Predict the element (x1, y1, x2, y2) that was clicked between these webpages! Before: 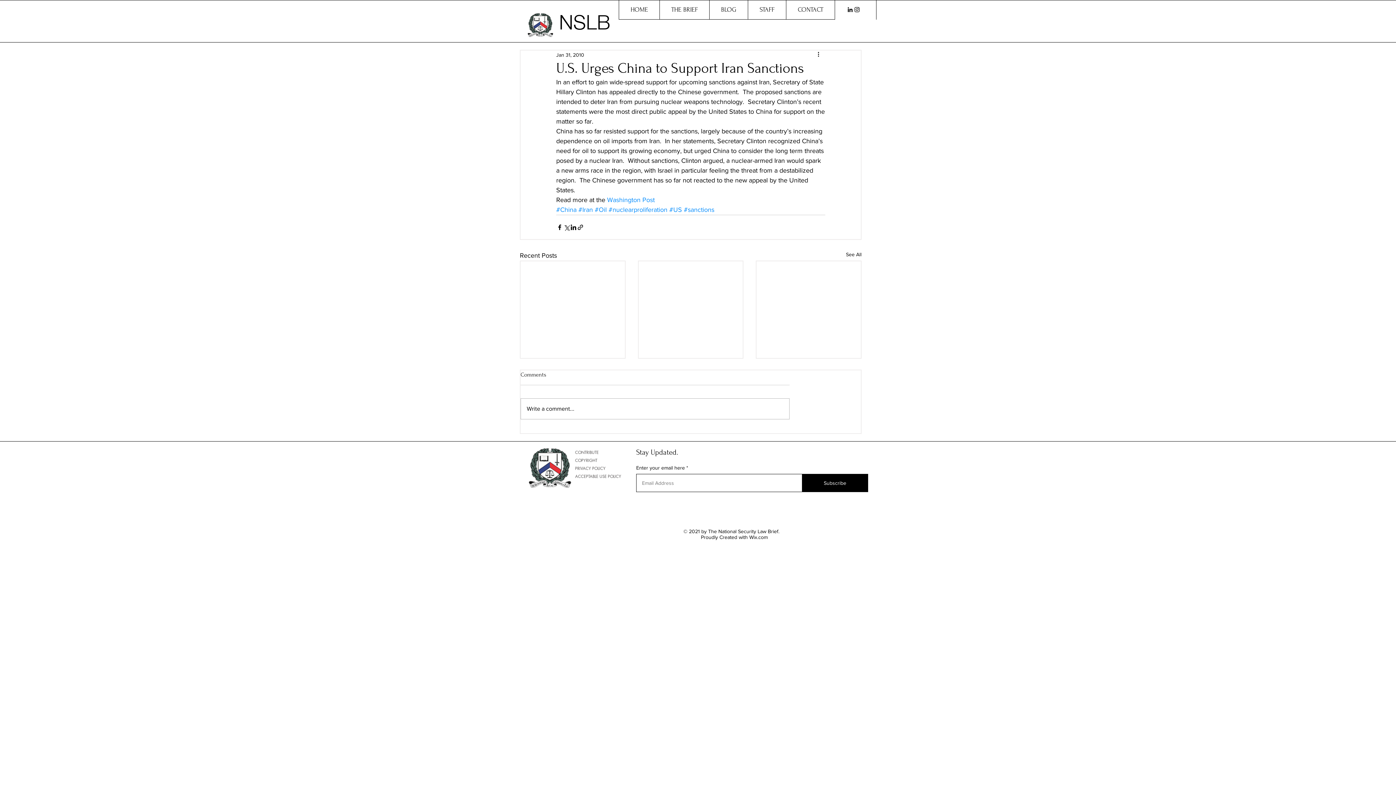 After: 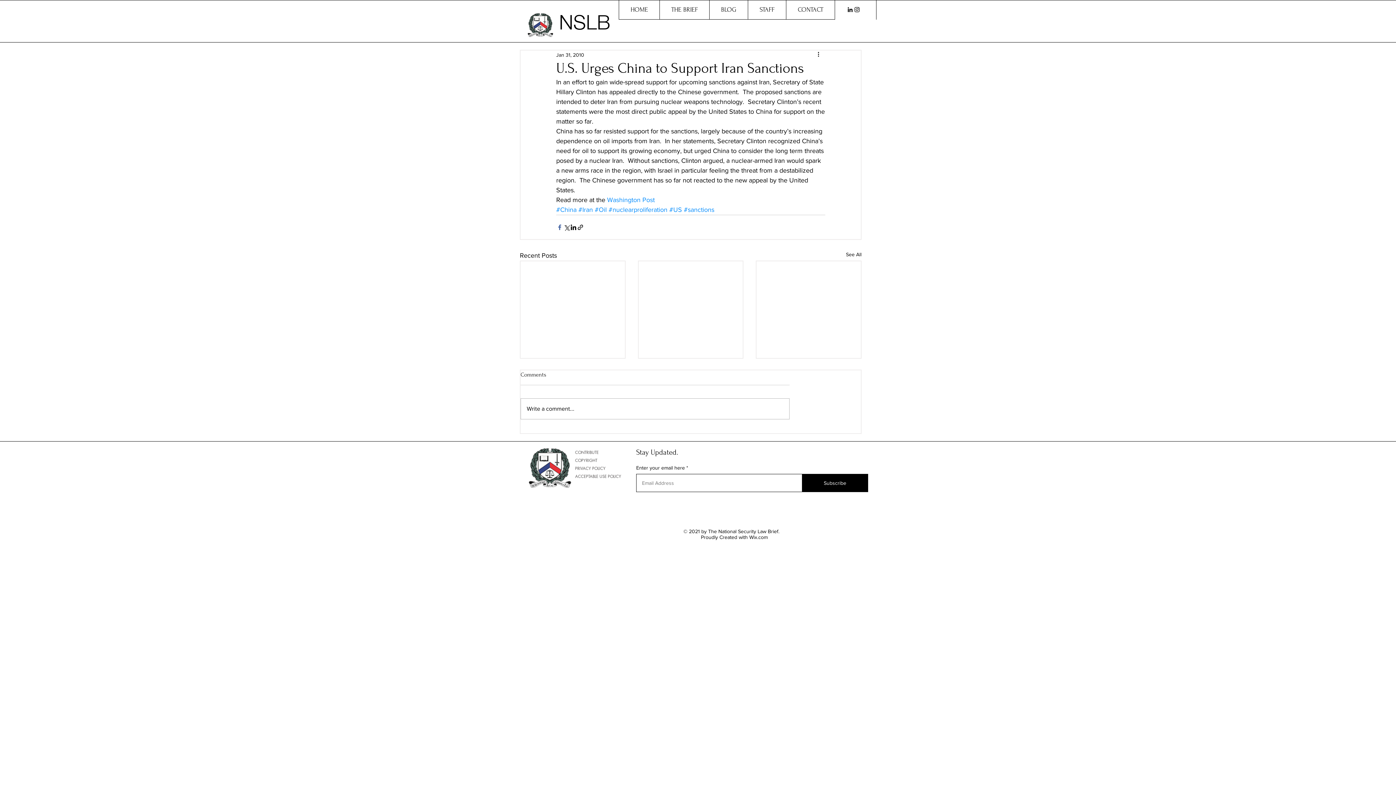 Action: bbox: (556, 223, 563, 230) label: Share via Facebook